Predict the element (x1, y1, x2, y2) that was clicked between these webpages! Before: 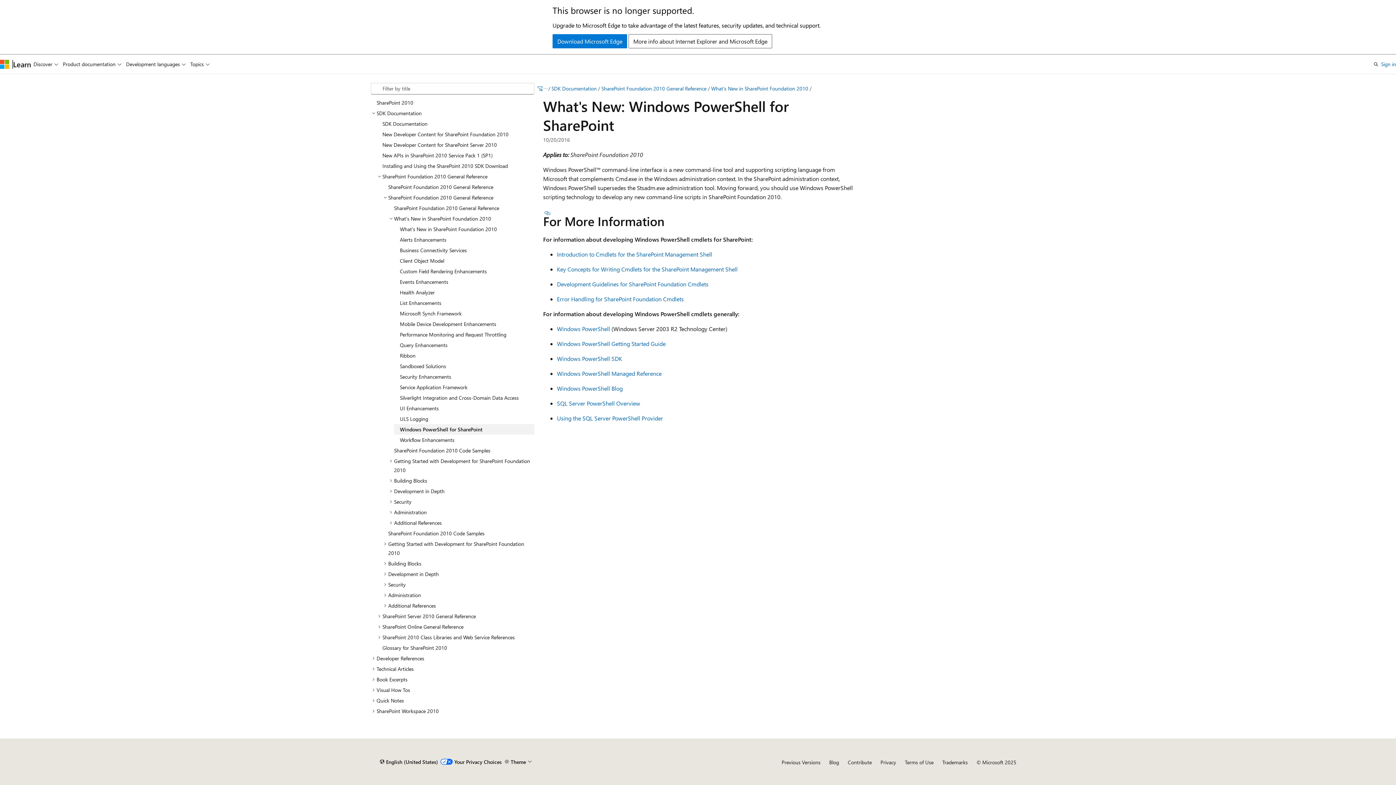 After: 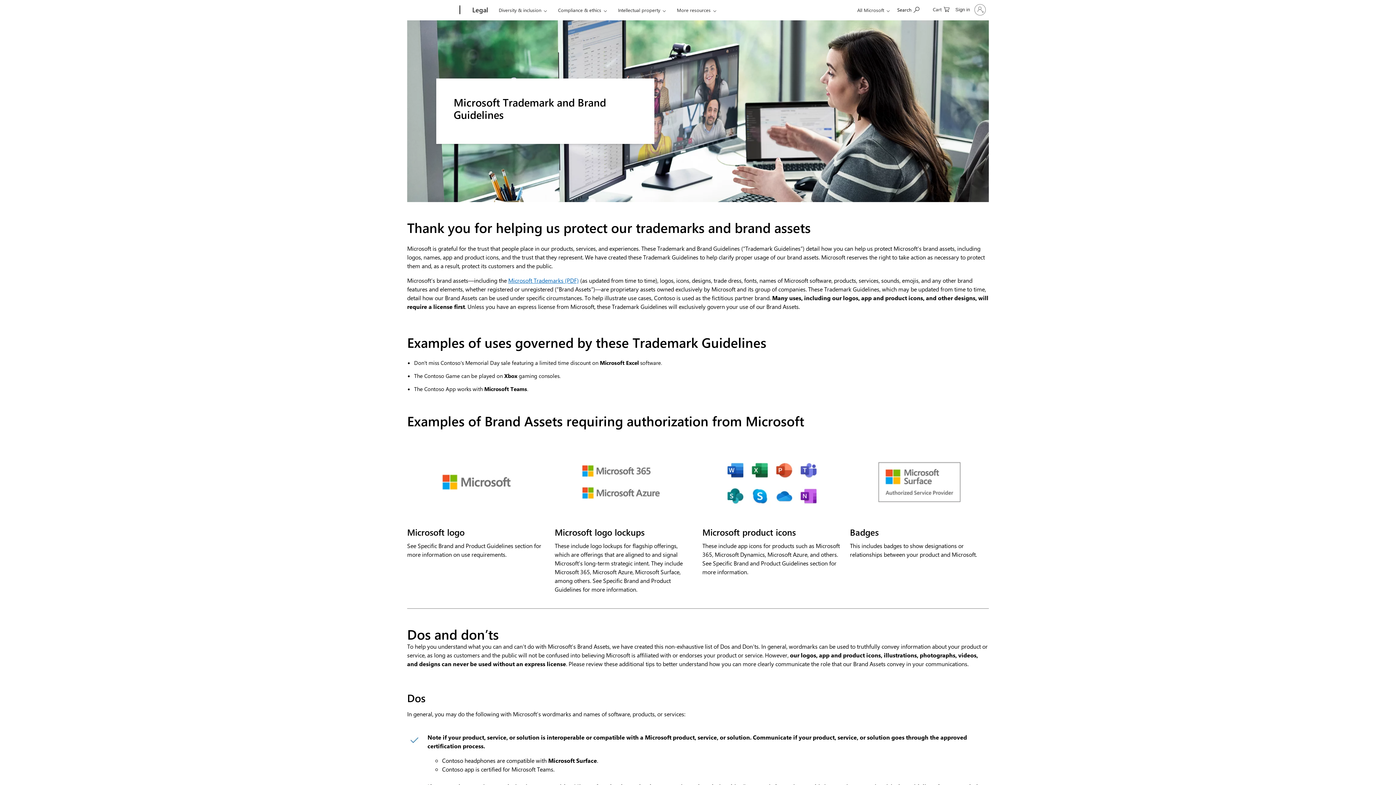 Action: label: Trademarks bbox: (942, 759, 968, 766)